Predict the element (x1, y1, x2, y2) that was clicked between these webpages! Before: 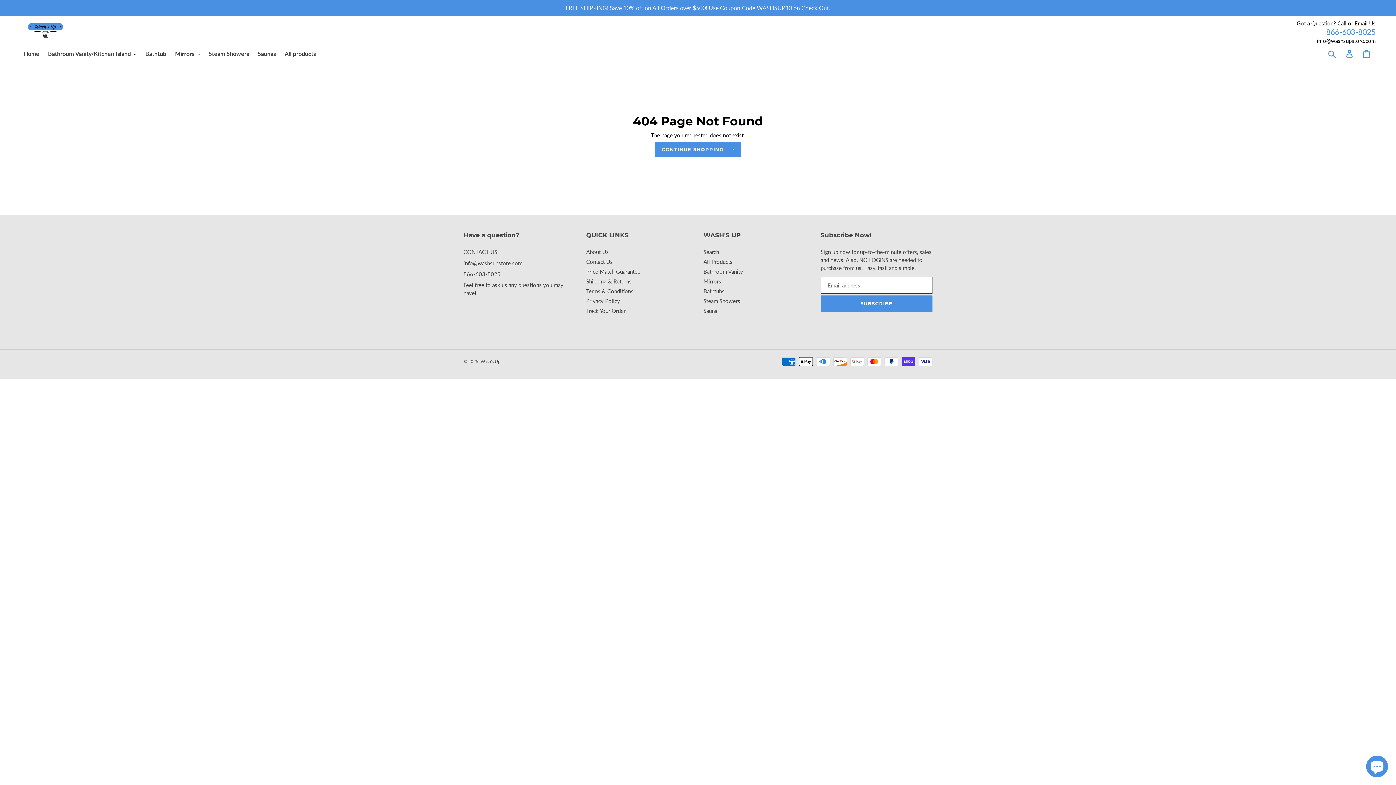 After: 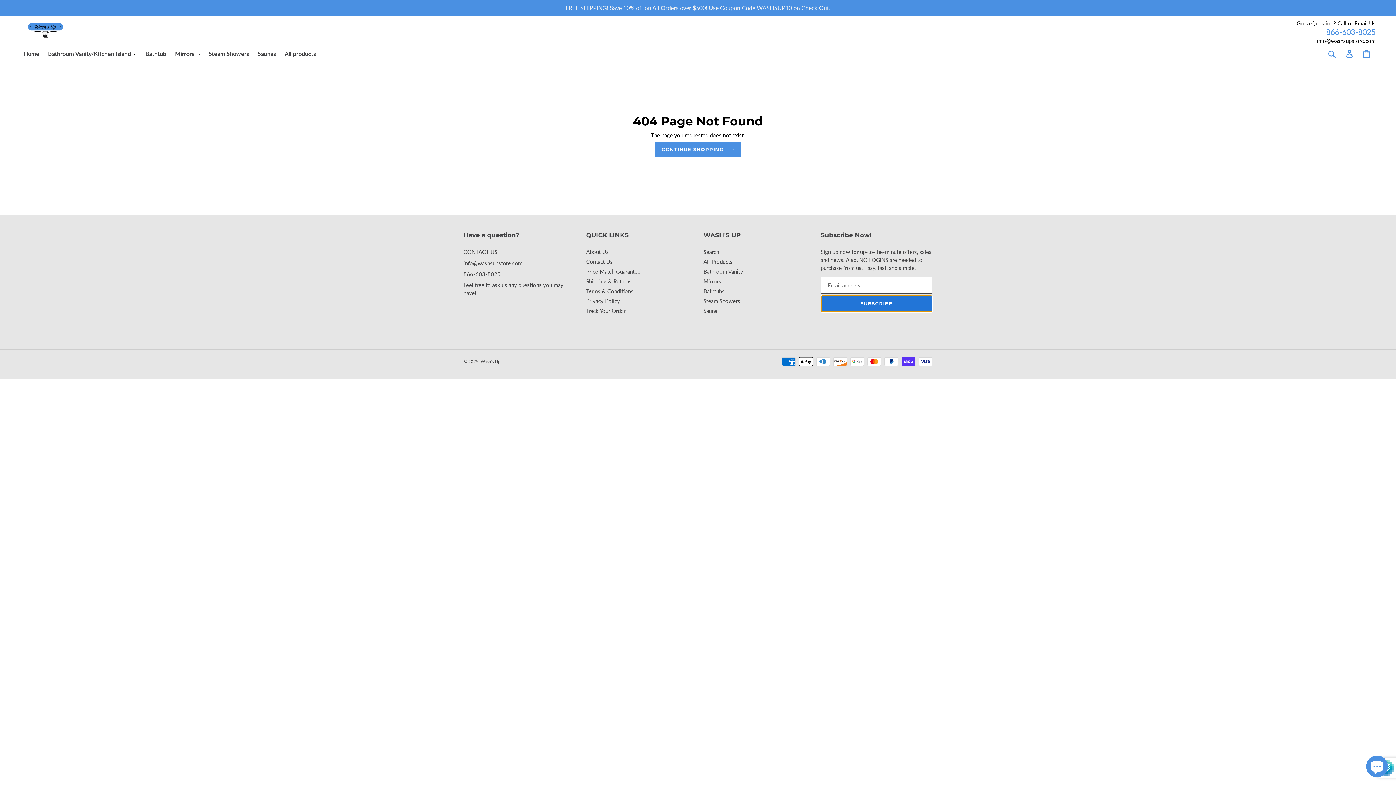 Action: bbox: (820, 295, 932, 312) label: SUBSCRIBE